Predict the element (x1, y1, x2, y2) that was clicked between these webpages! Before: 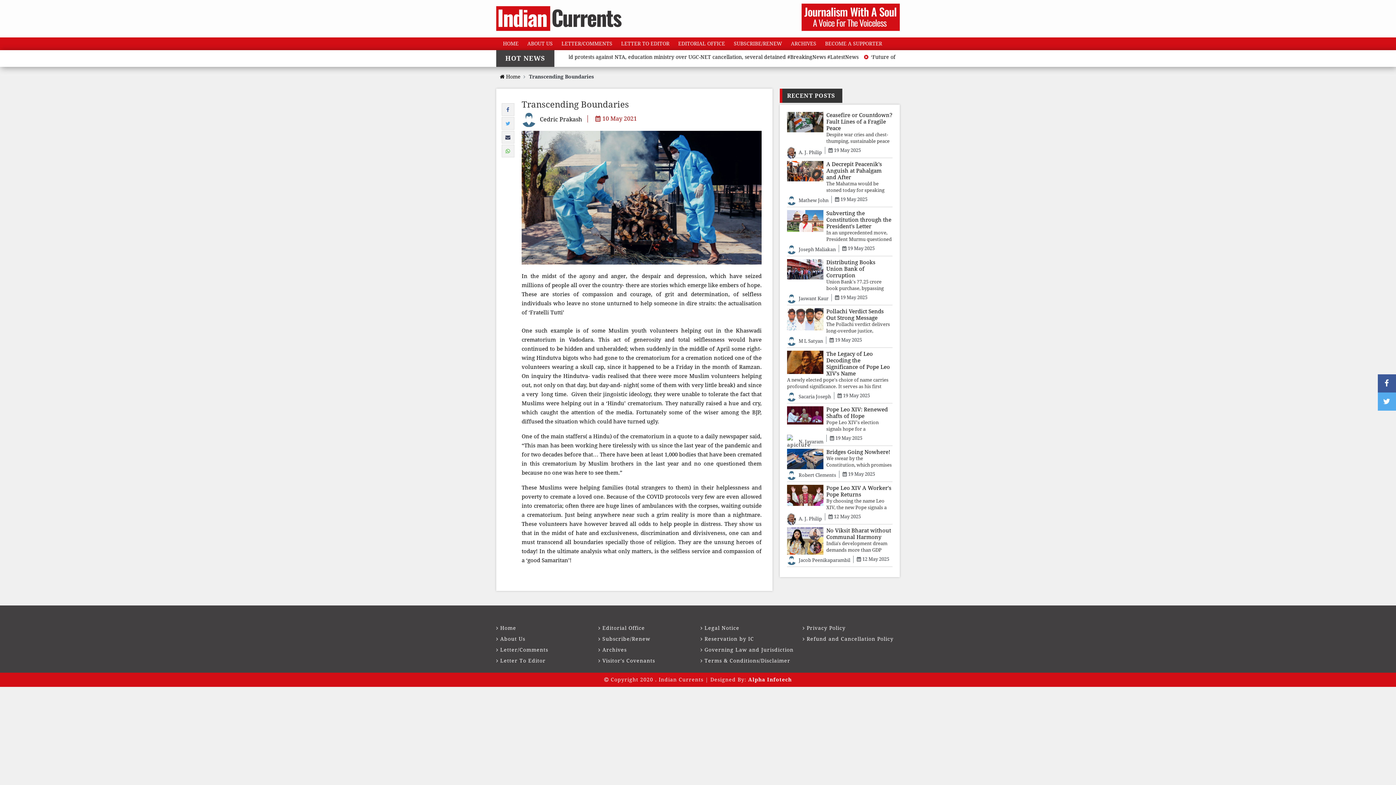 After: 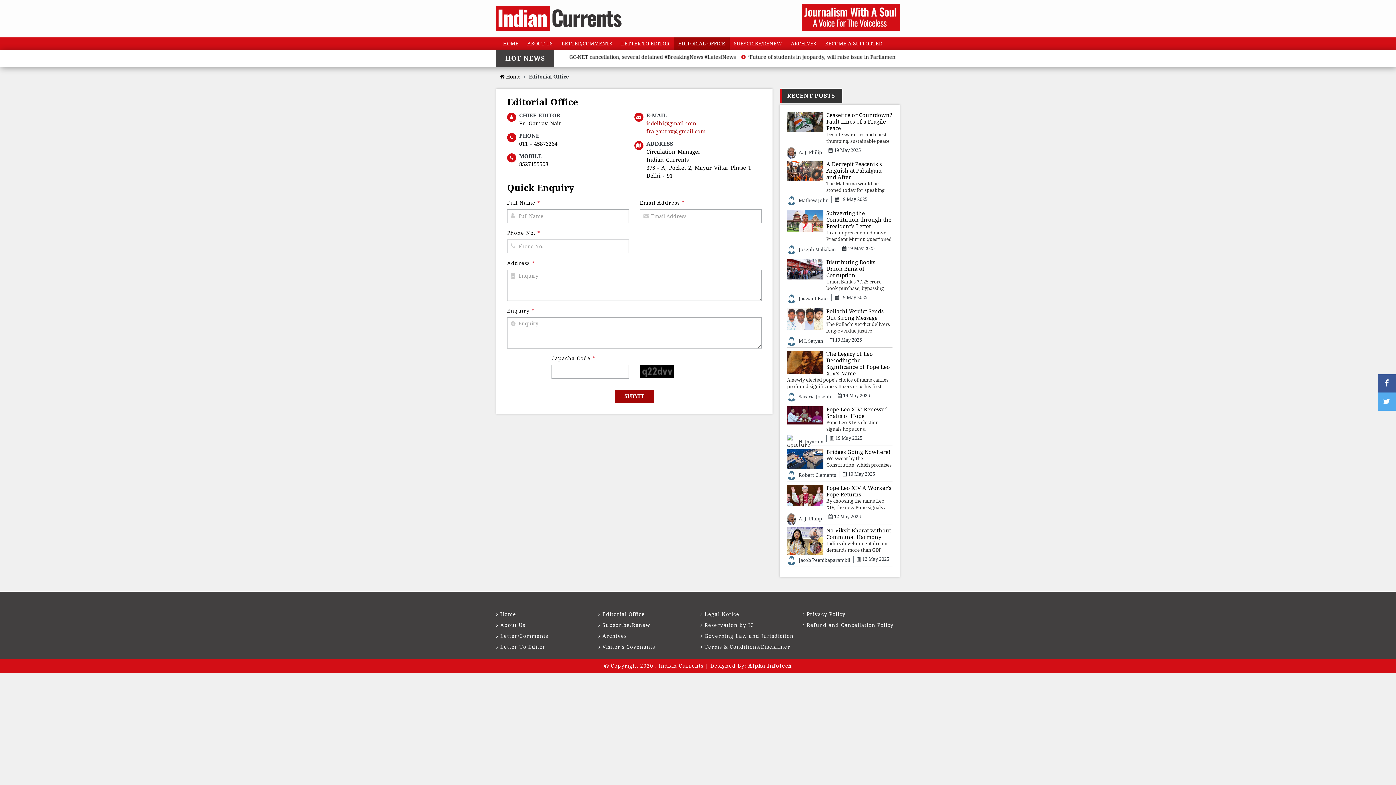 Action: bbox: (598, 625, 645, 631) label: Editorial Office